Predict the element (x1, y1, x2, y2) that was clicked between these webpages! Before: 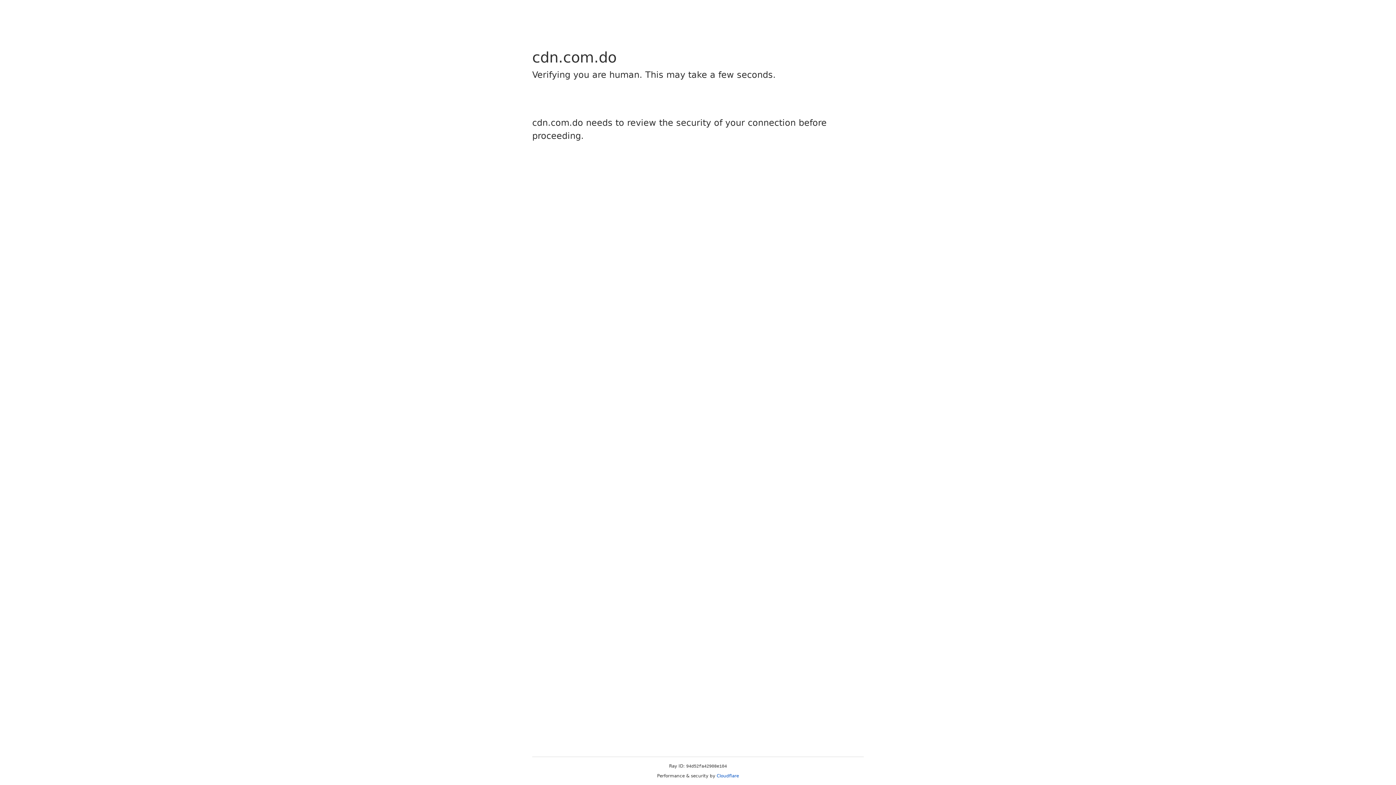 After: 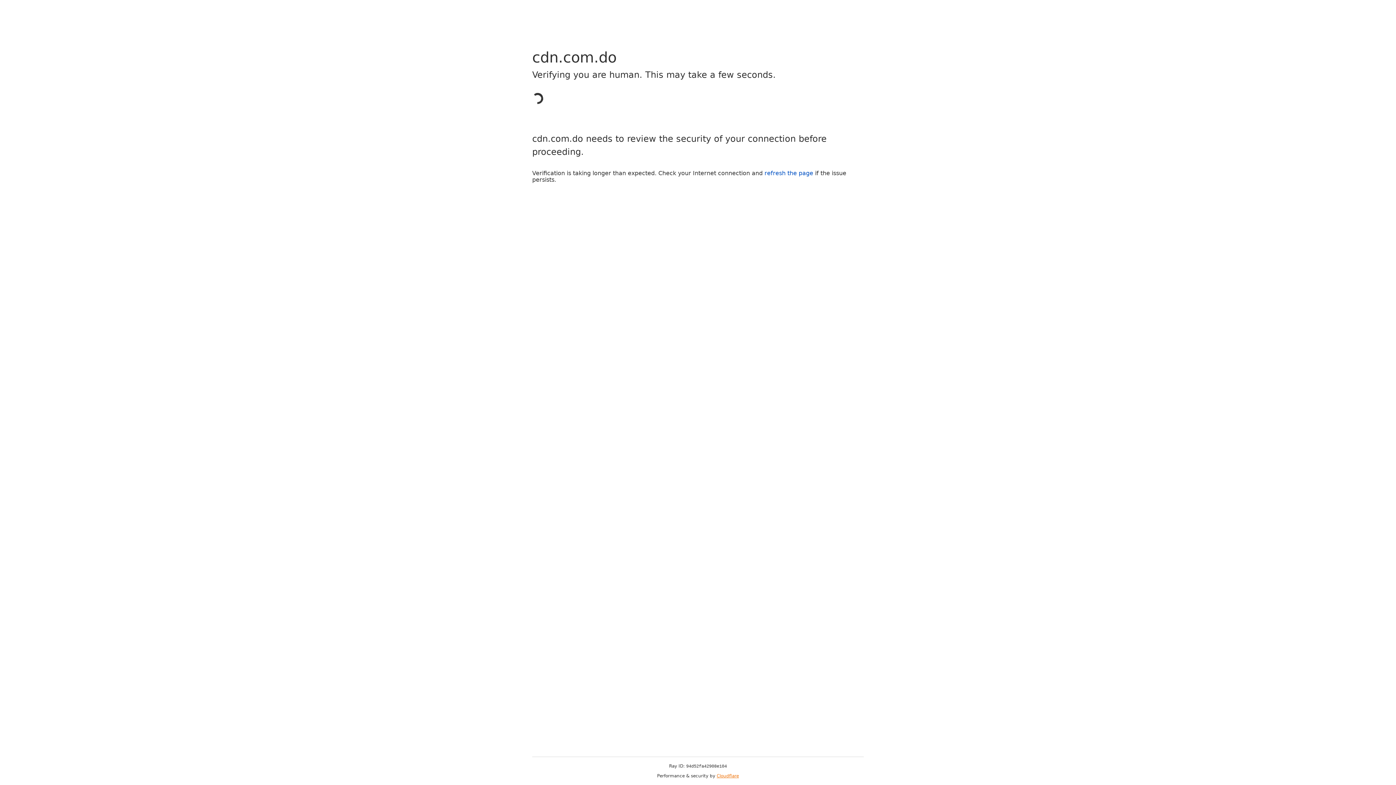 Action: label: Cloudflare bbox: (716, 773, 739, 778)